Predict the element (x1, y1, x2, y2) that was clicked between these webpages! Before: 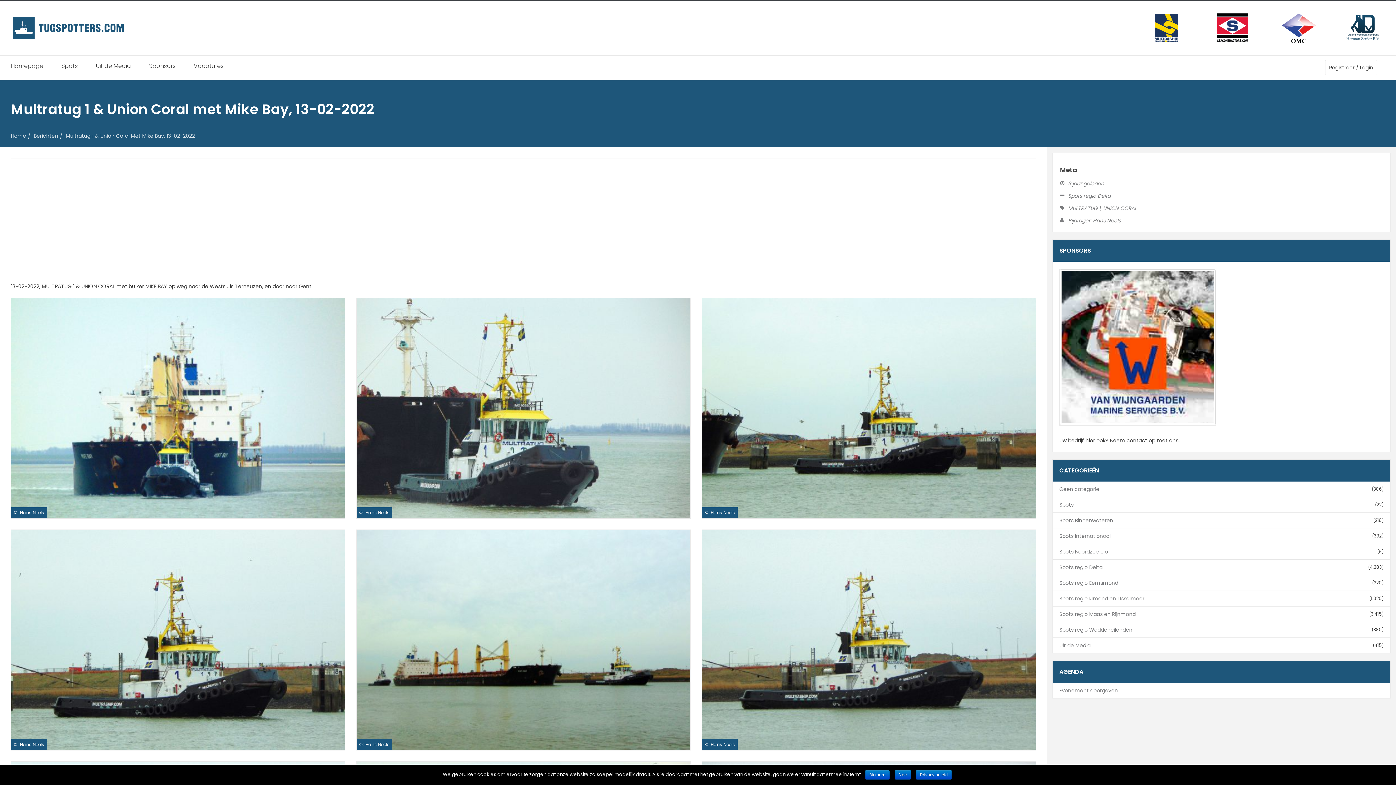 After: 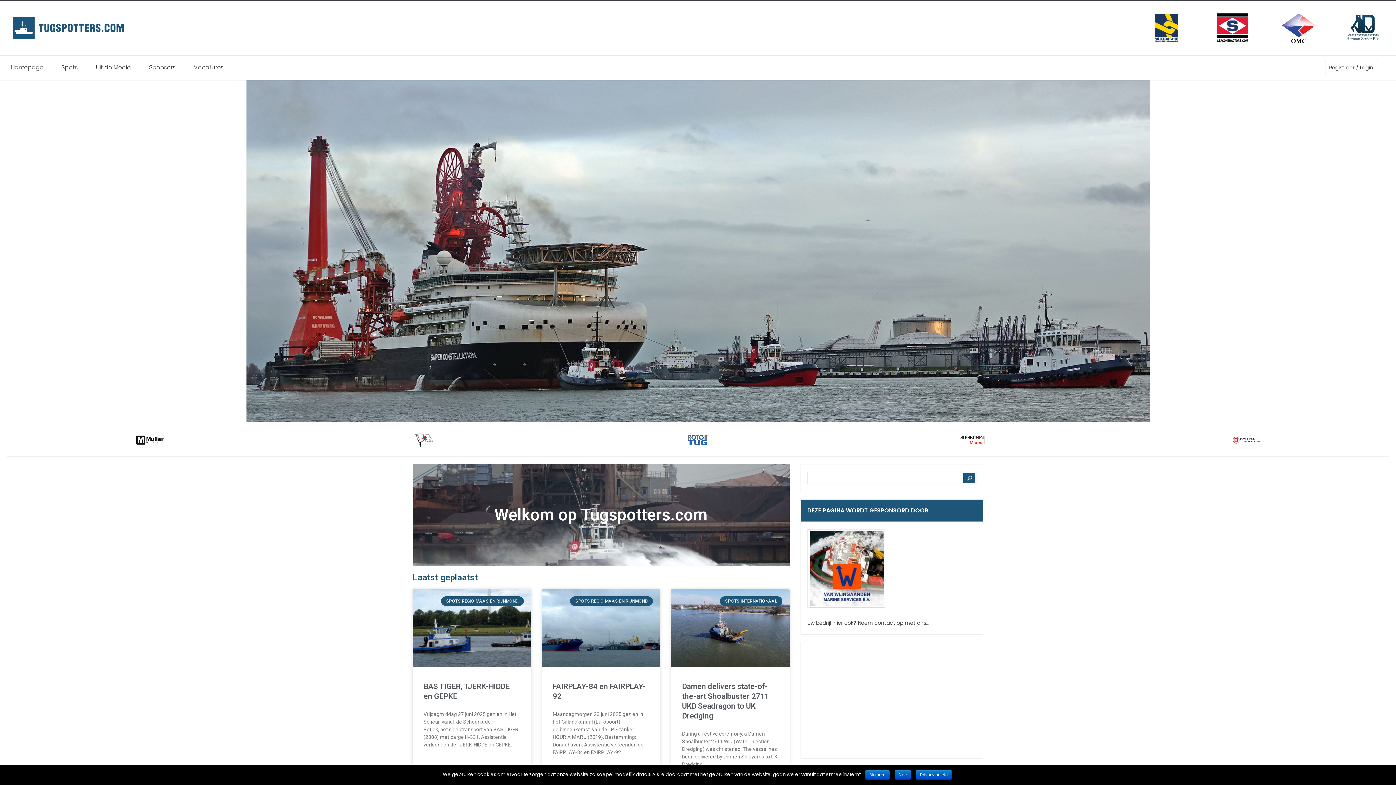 Action: bbox: (10, 132, 26, 139) label: Home